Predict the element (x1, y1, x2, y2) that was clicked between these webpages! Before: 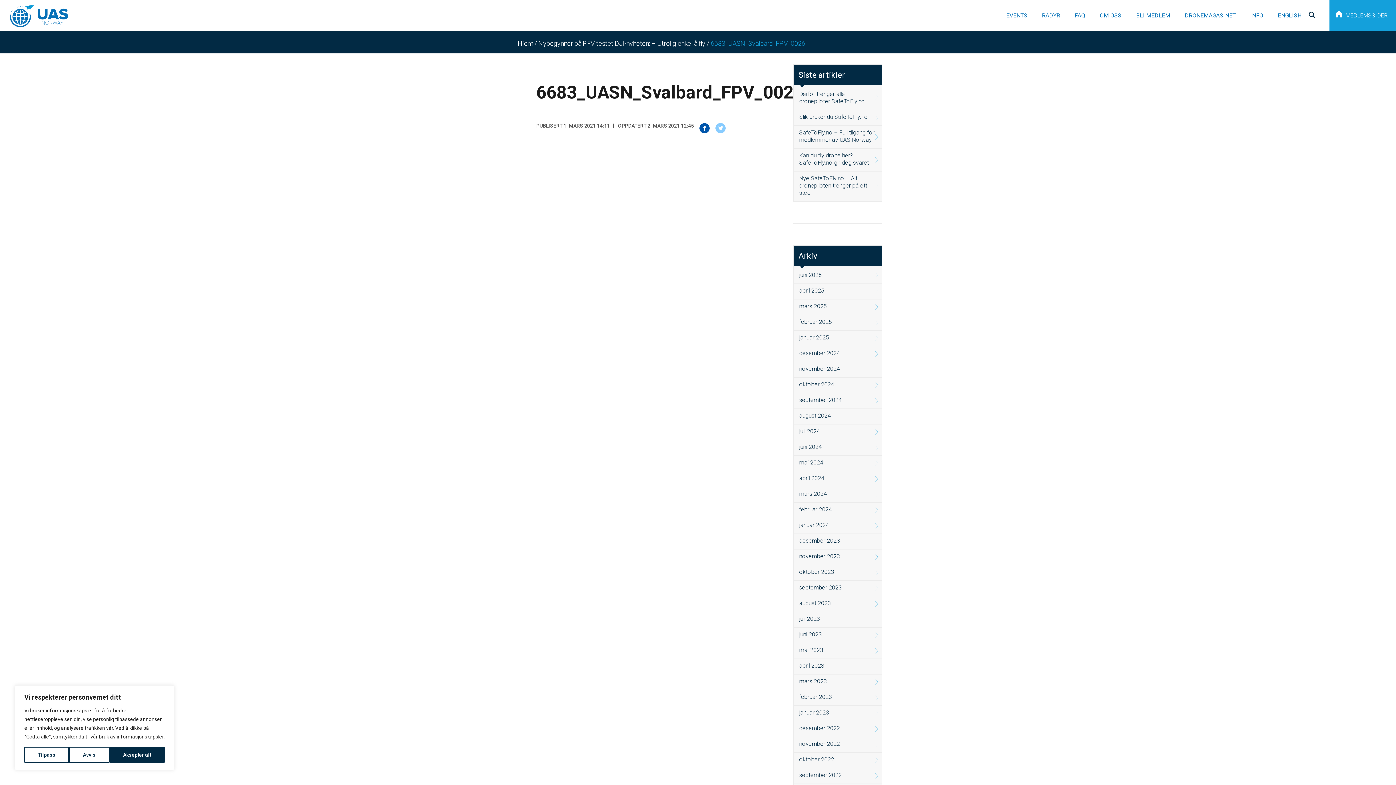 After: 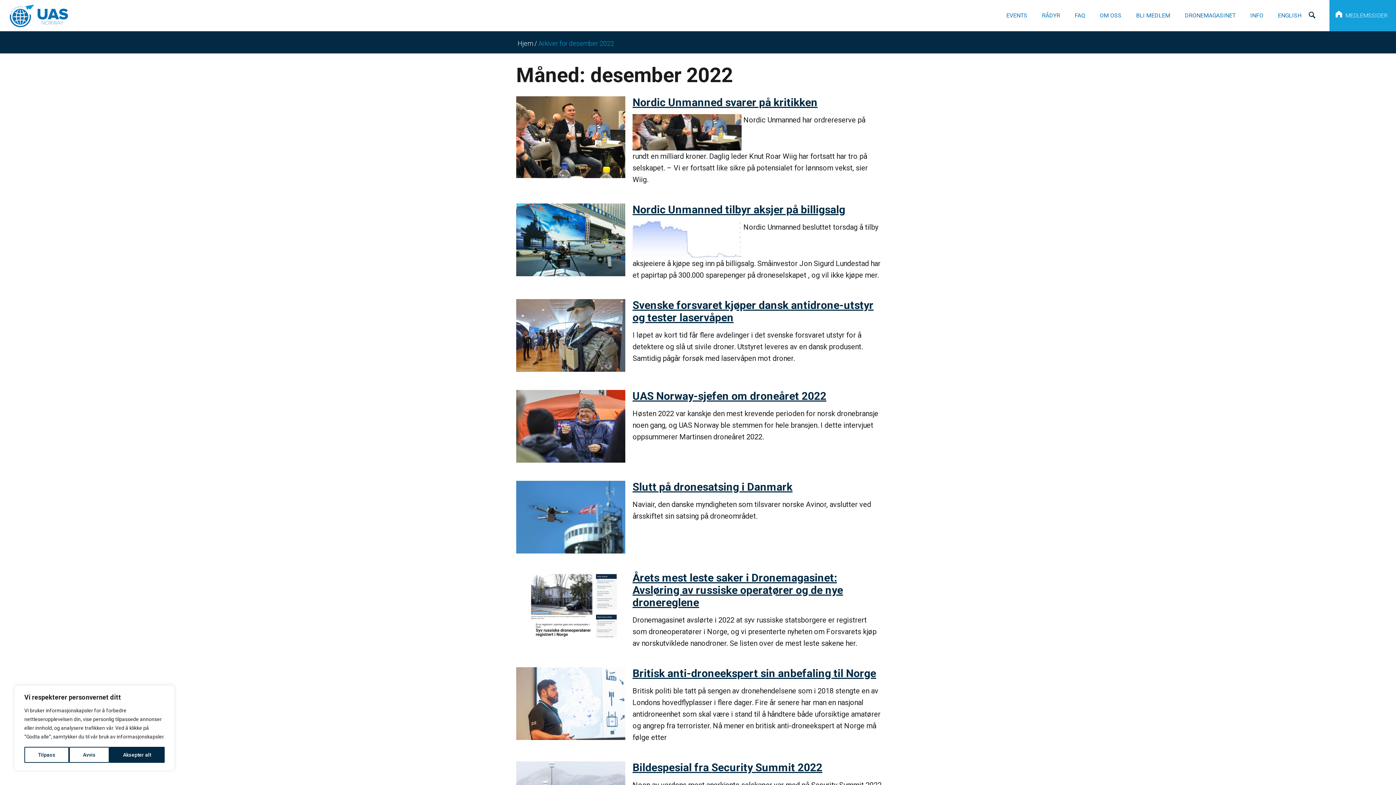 Action: bbox: (793, 721, 882, 737) label: desember 2022